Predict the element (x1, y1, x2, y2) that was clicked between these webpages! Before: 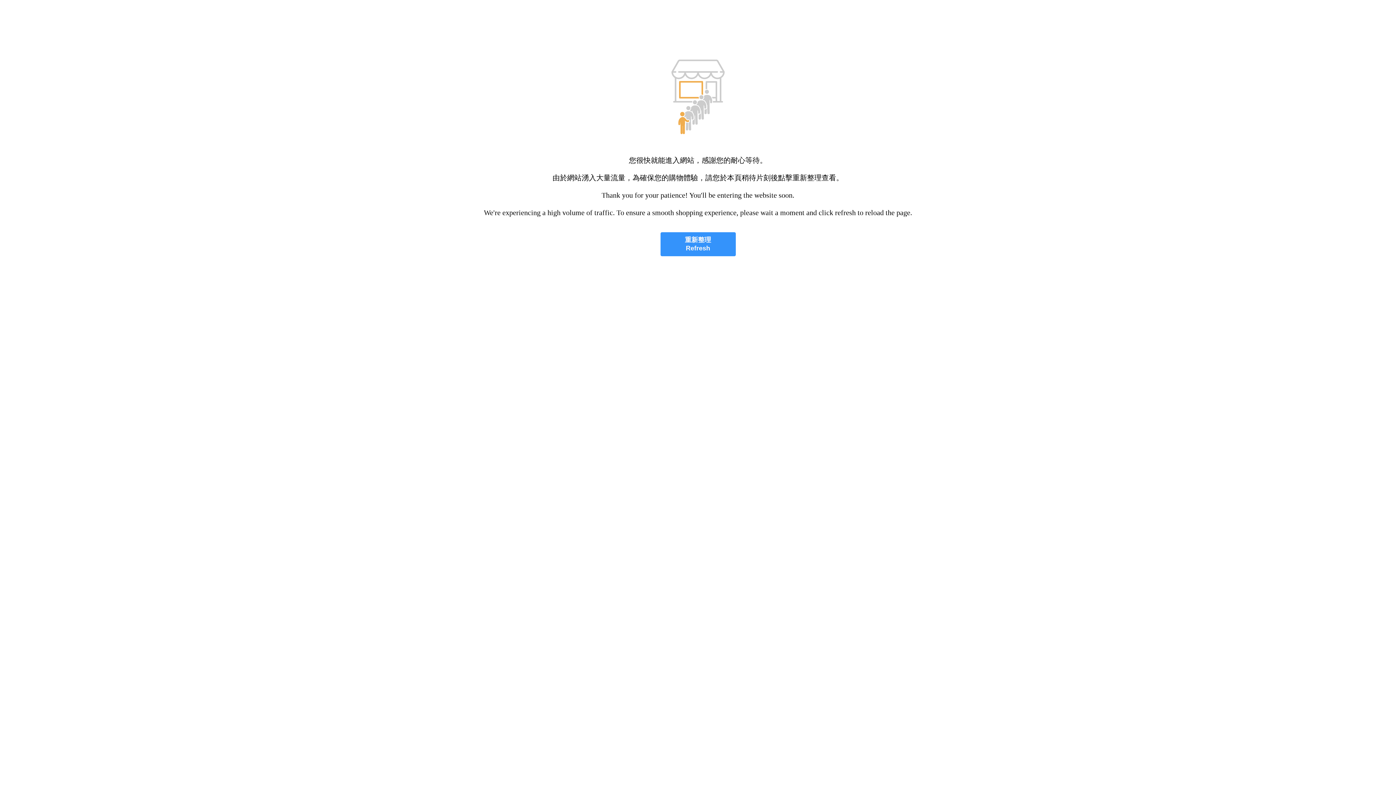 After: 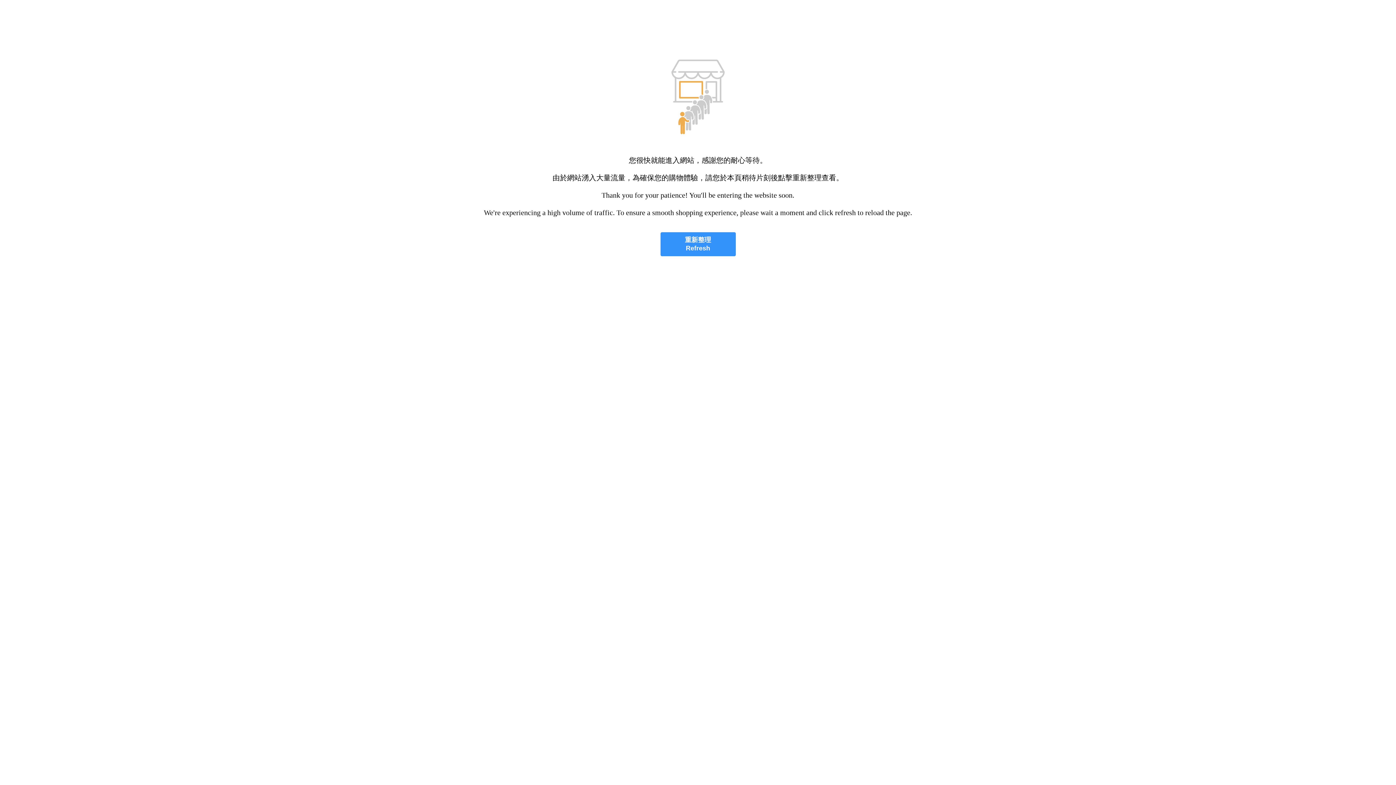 Action: label: 重新整理
Refresh bbox: (660, 232, 735, 256)